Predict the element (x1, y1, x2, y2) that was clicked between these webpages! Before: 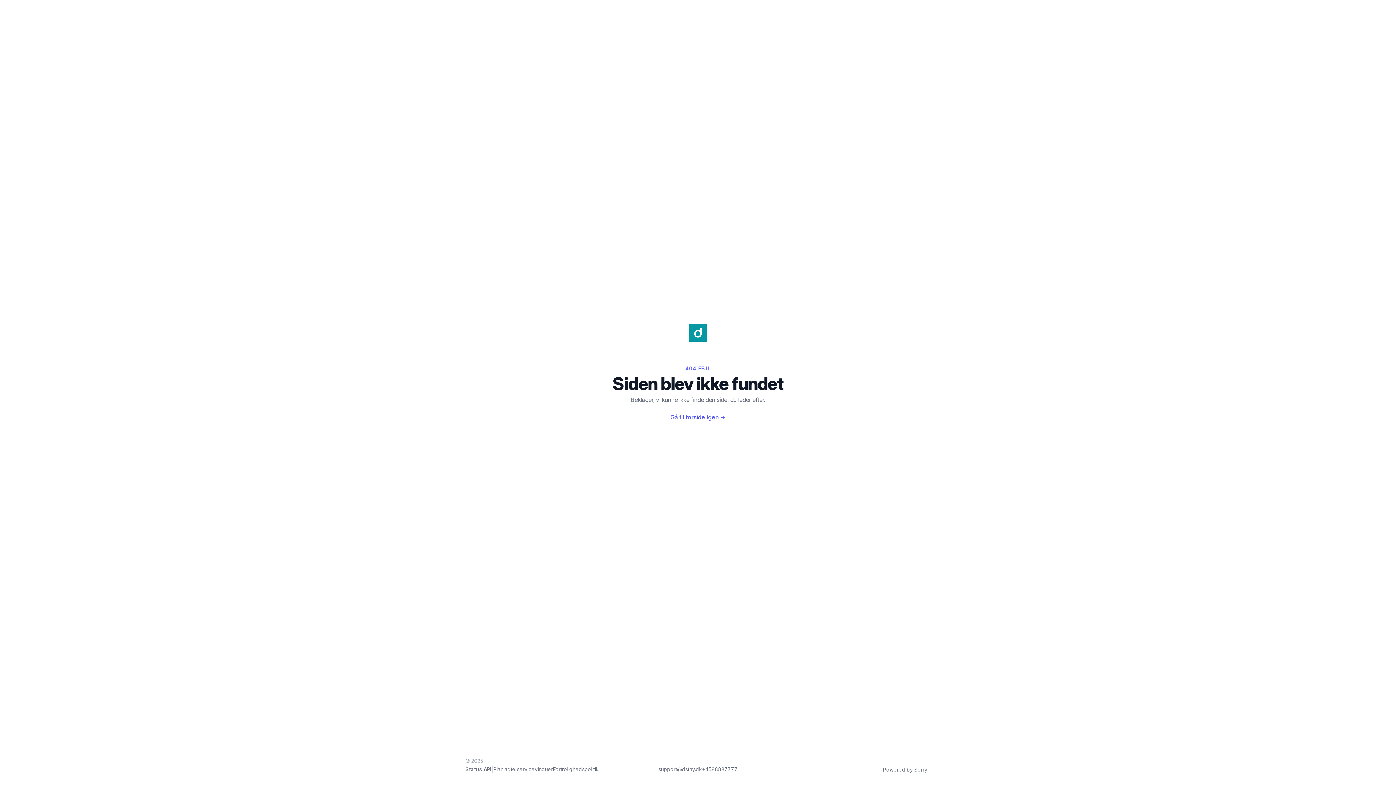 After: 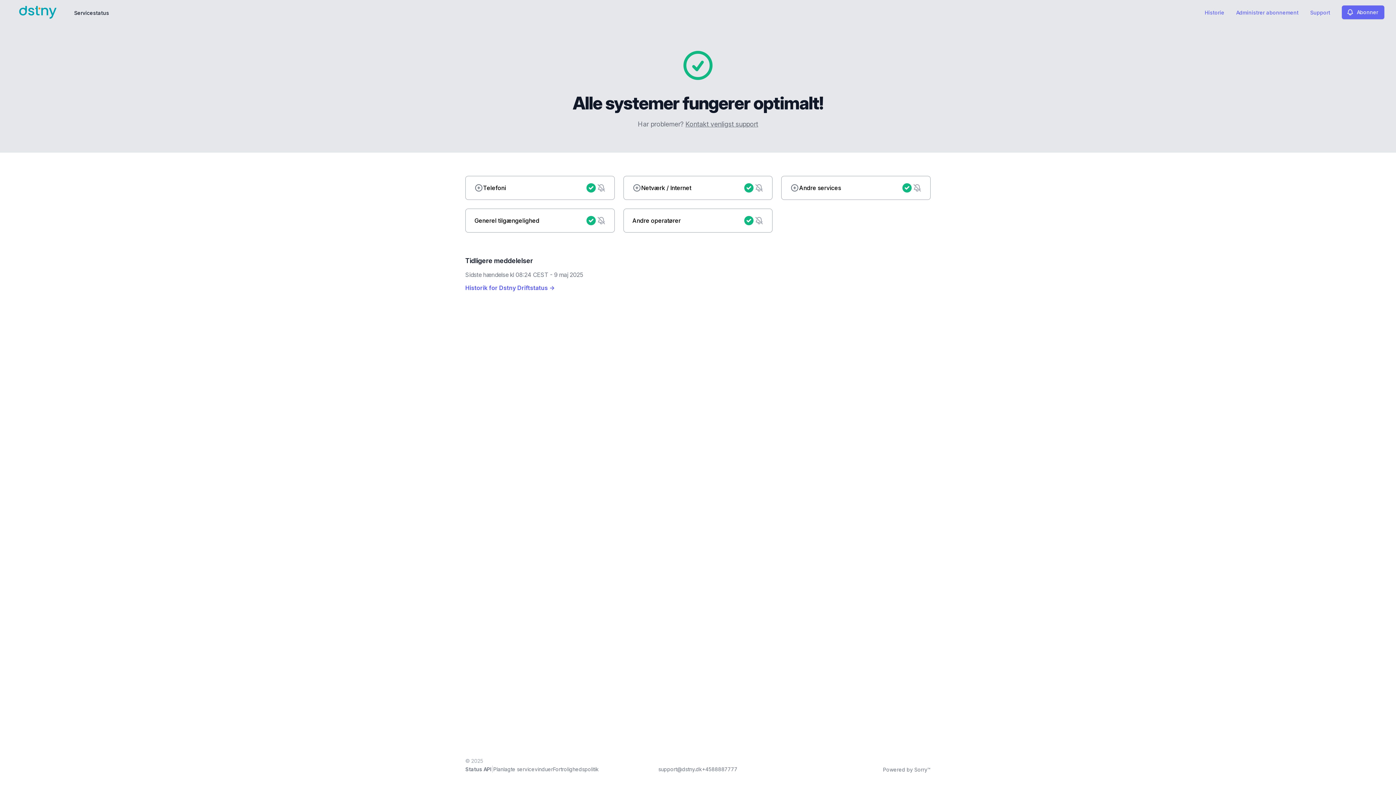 Action: label: Gå til forside igen → bbox: (670, 413, 725, 421)